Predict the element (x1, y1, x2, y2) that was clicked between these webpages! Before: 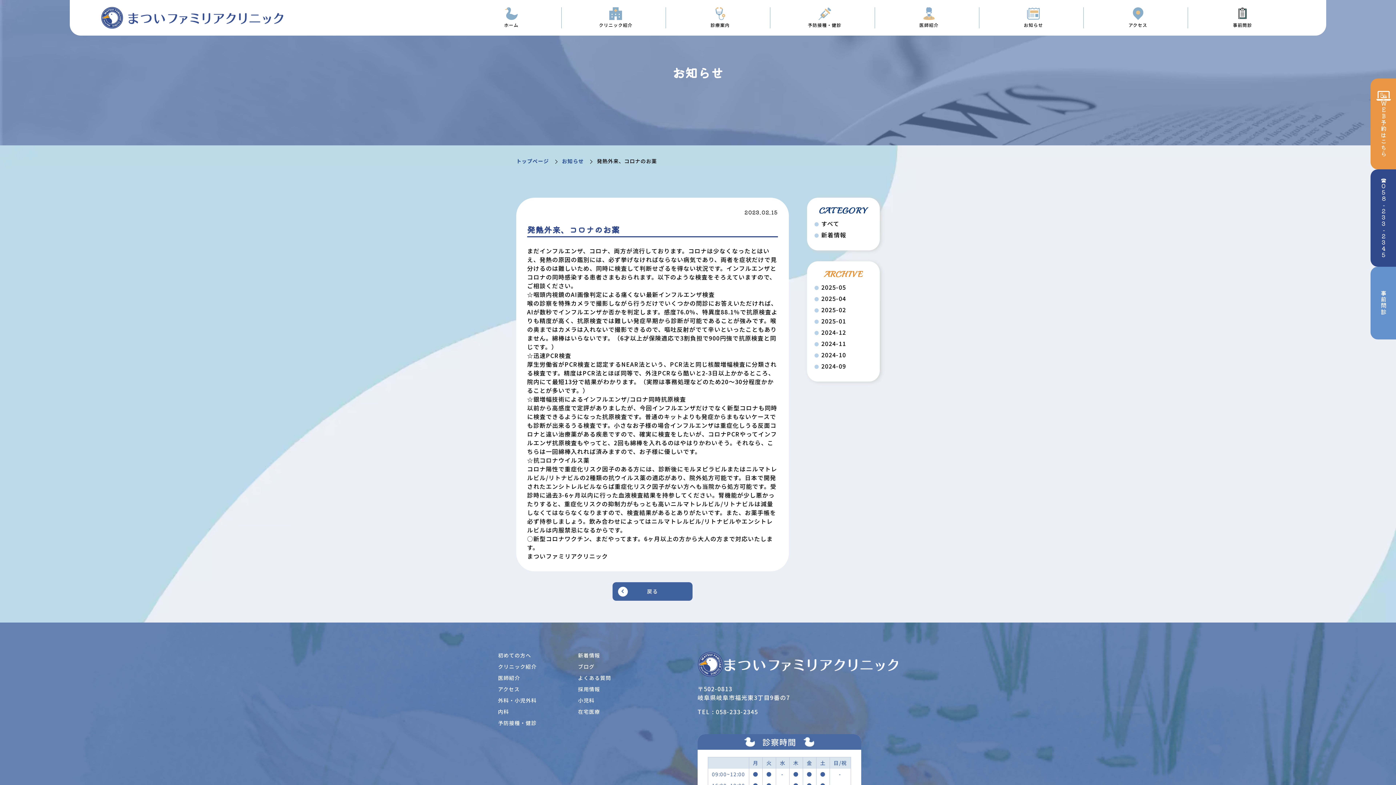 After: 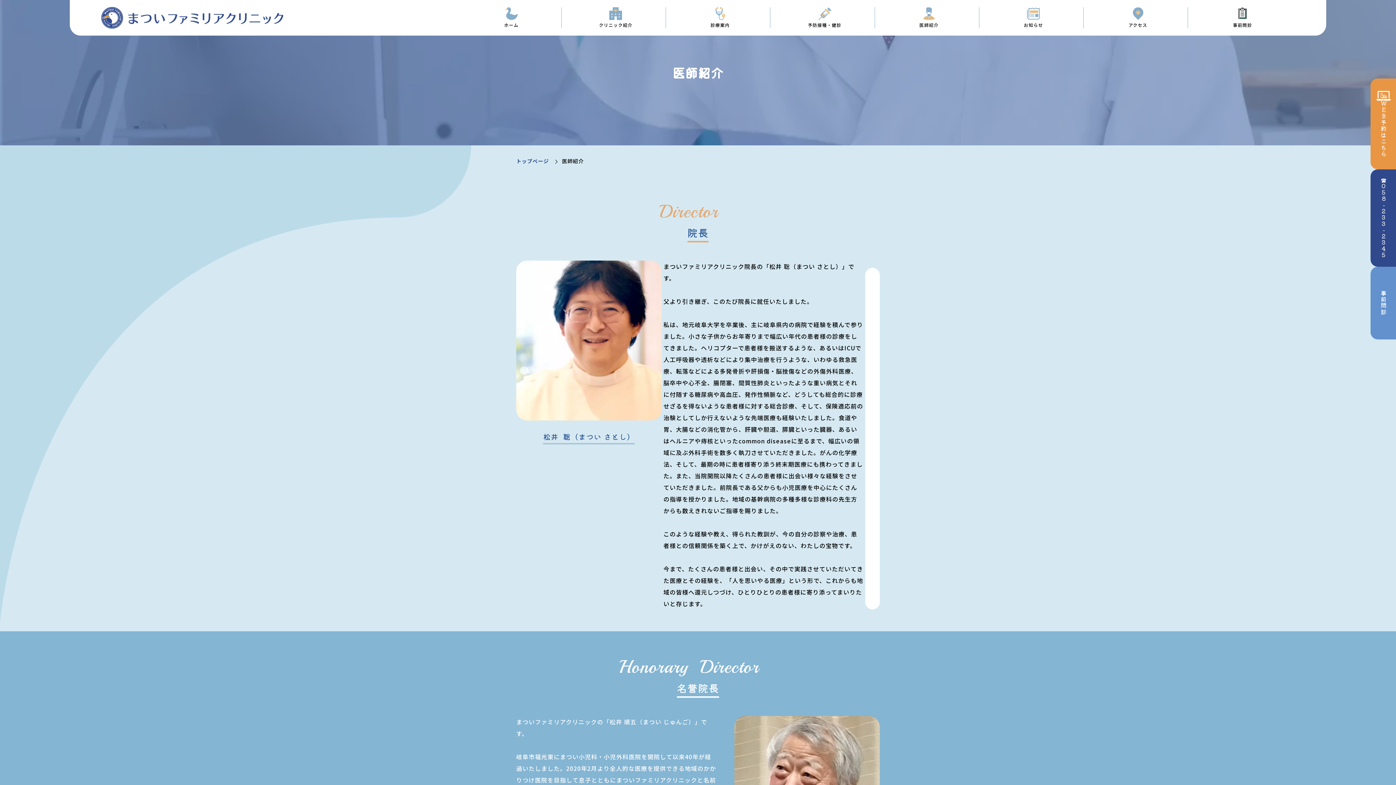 Action: bbox: (879, 7, 979, 28) label: 医師紹介